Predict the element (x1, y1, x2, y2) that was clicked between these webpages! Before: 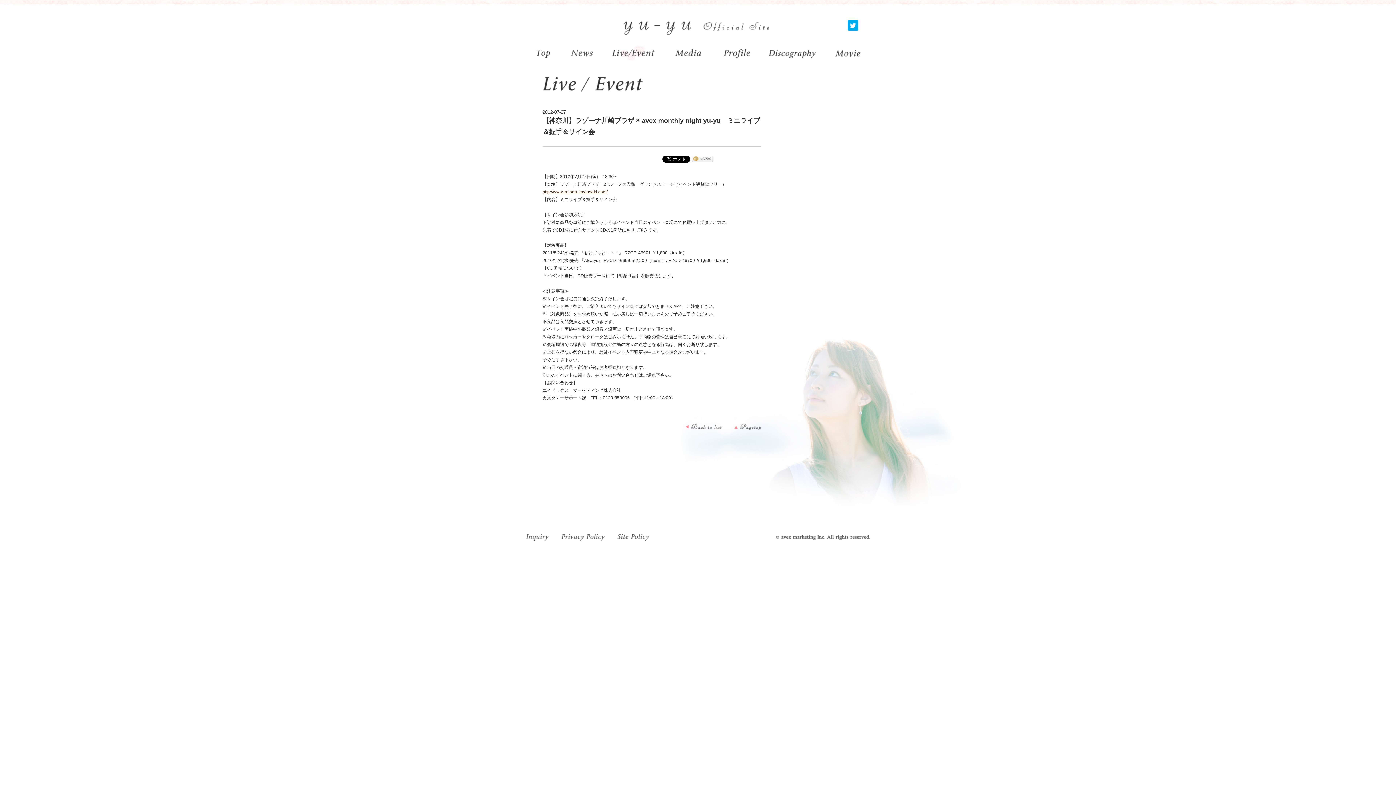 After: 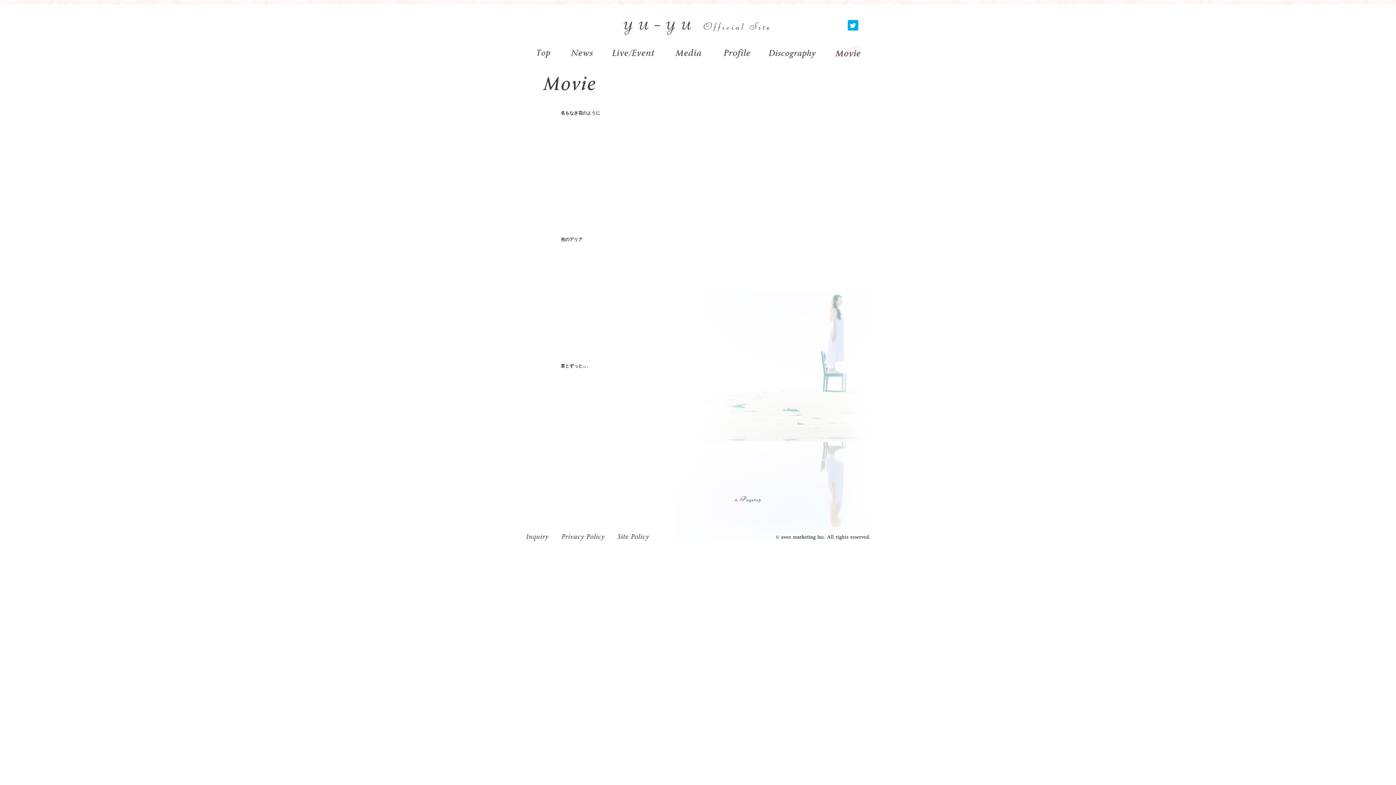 Action: bbox: (831, 45, 863, 61)